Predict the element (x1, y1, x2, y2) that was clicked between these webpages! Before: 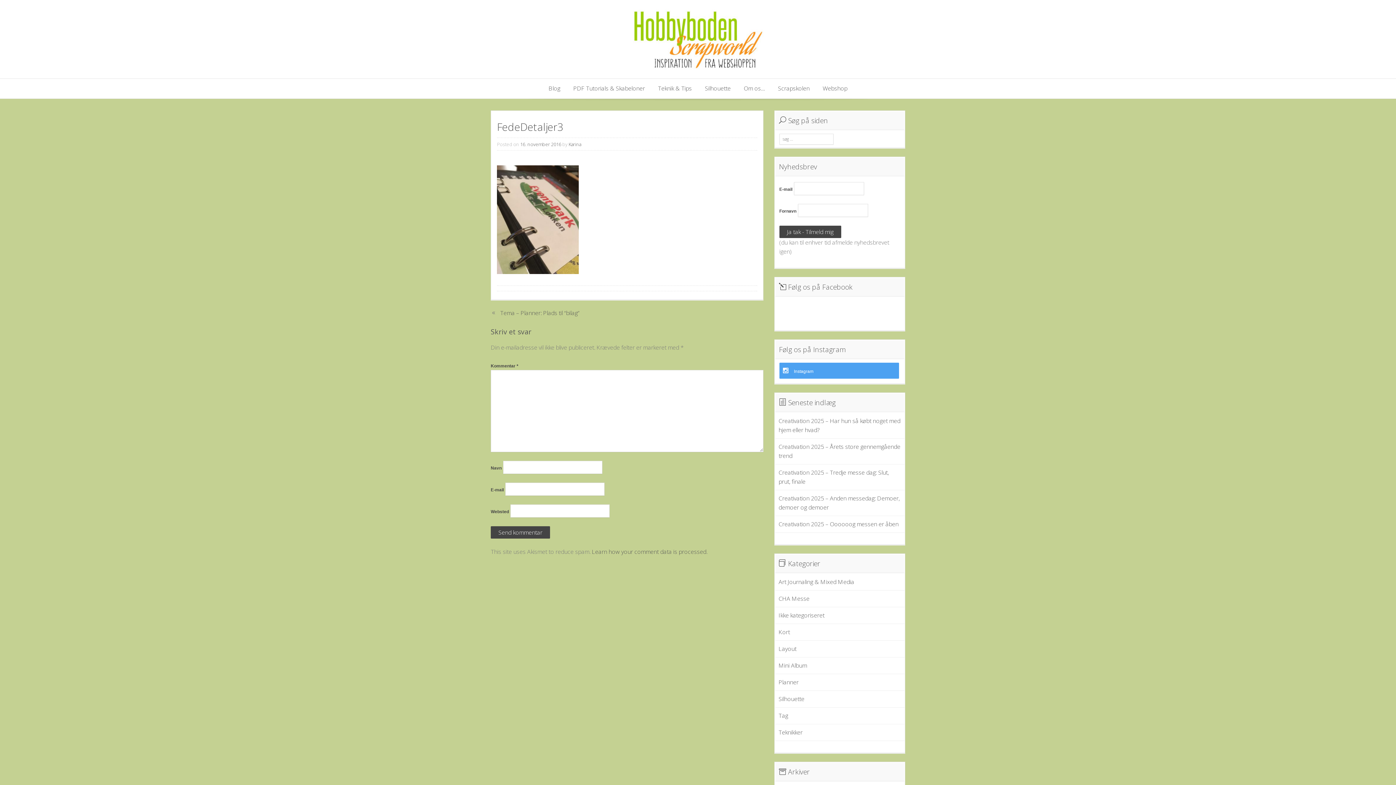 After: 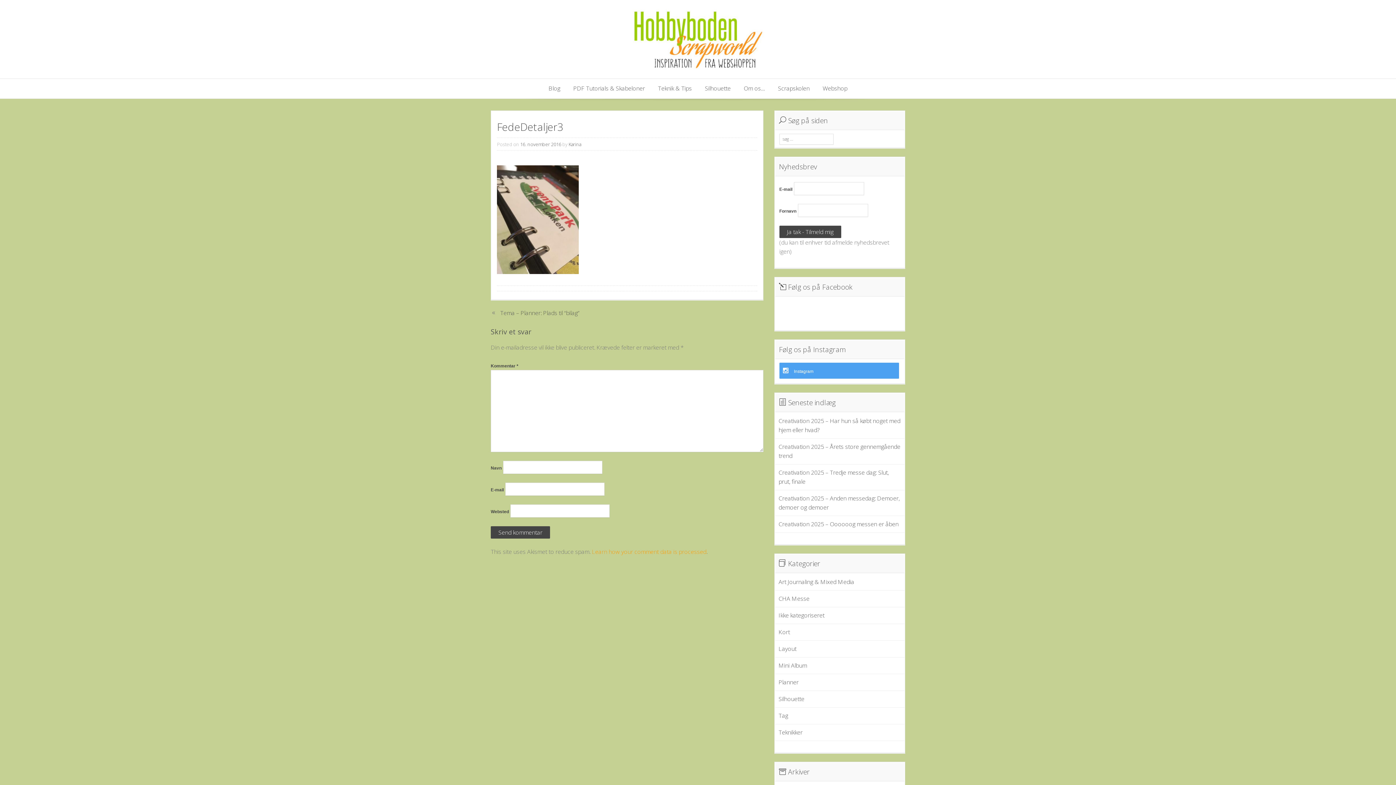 Action: label: Learn how your comment data is processed bbox: (592, 547, 706, 555)